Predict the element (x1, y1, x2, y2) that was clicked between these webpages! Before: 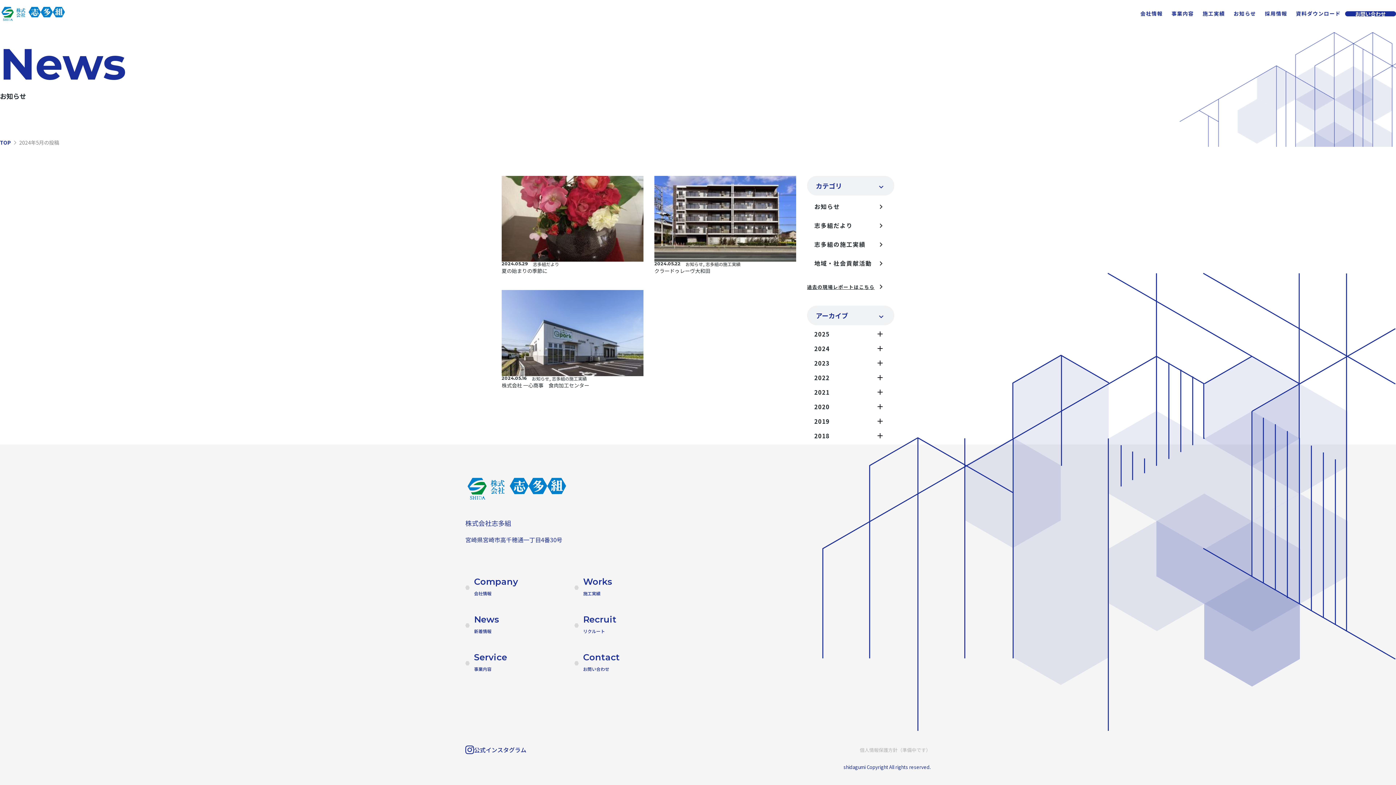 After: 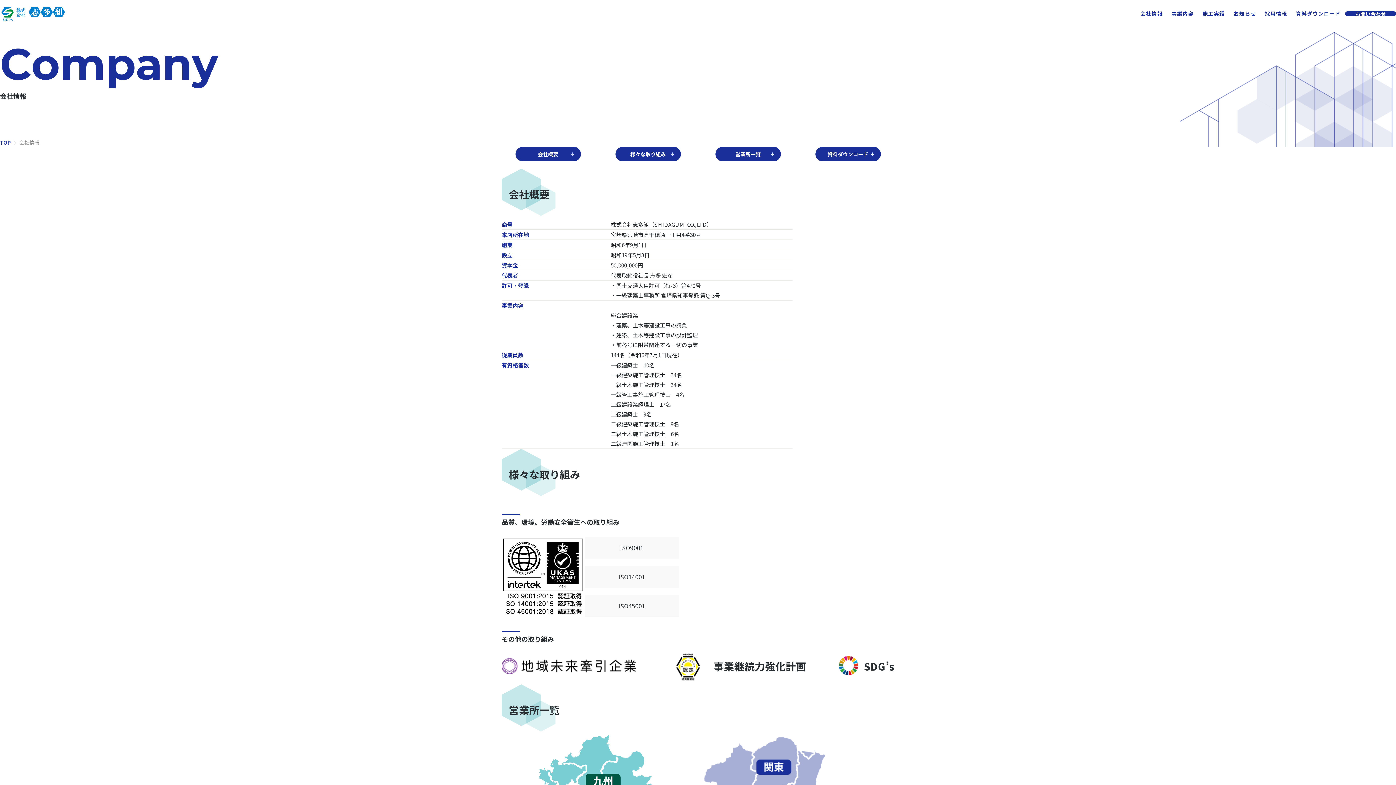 Action: bbox: (1136, 6, 1167, 20) label: 会社情報